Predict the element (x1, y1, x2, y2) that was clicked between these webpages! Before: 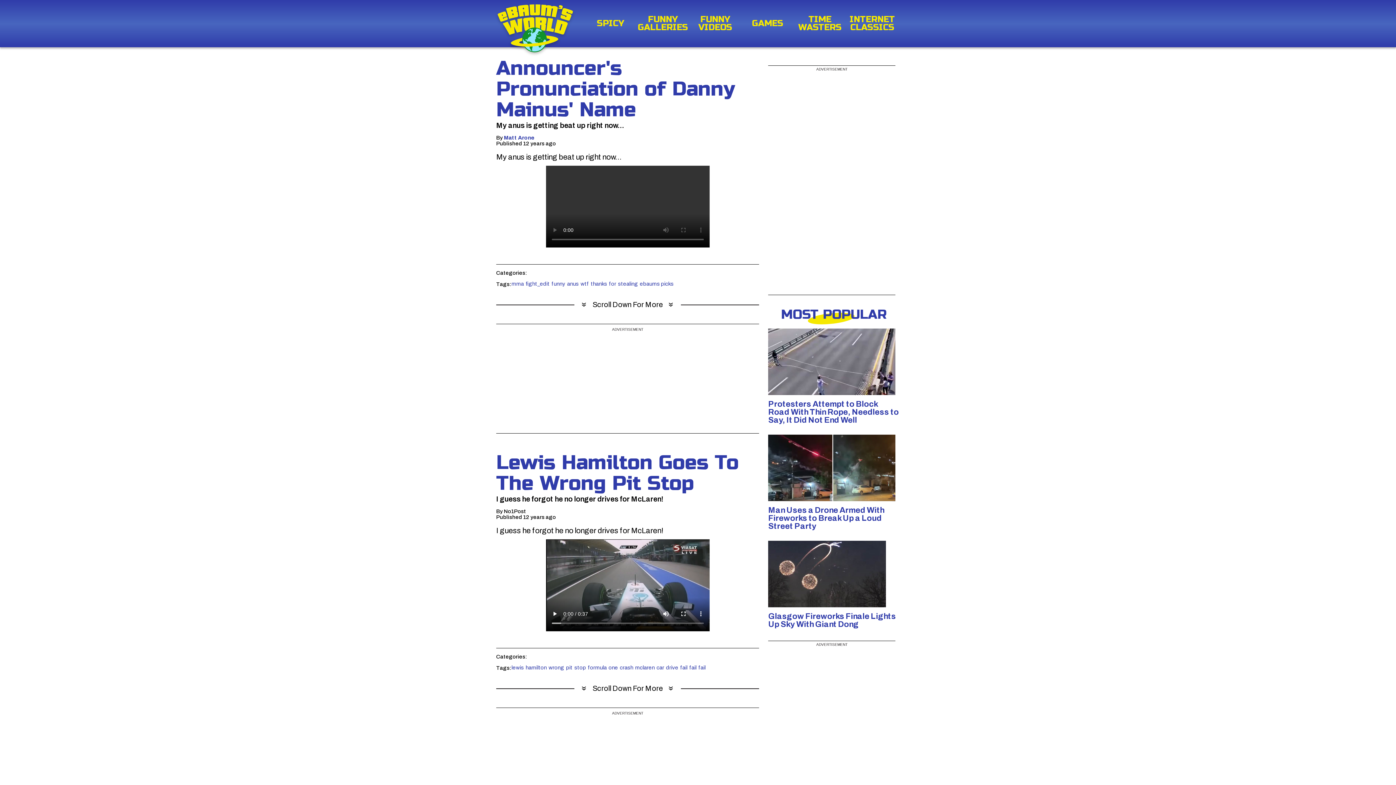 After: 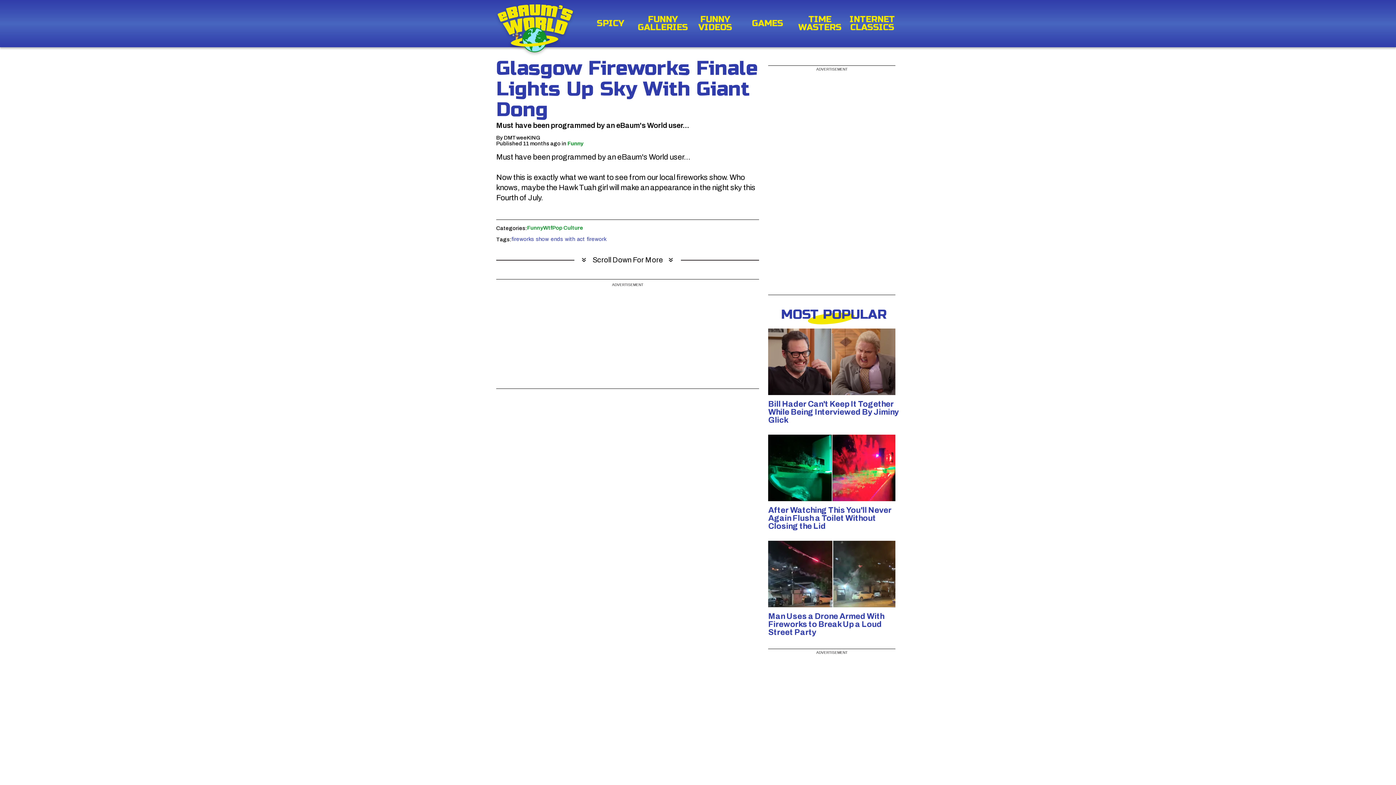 Action: bbox: (768, 541, 899, 607)